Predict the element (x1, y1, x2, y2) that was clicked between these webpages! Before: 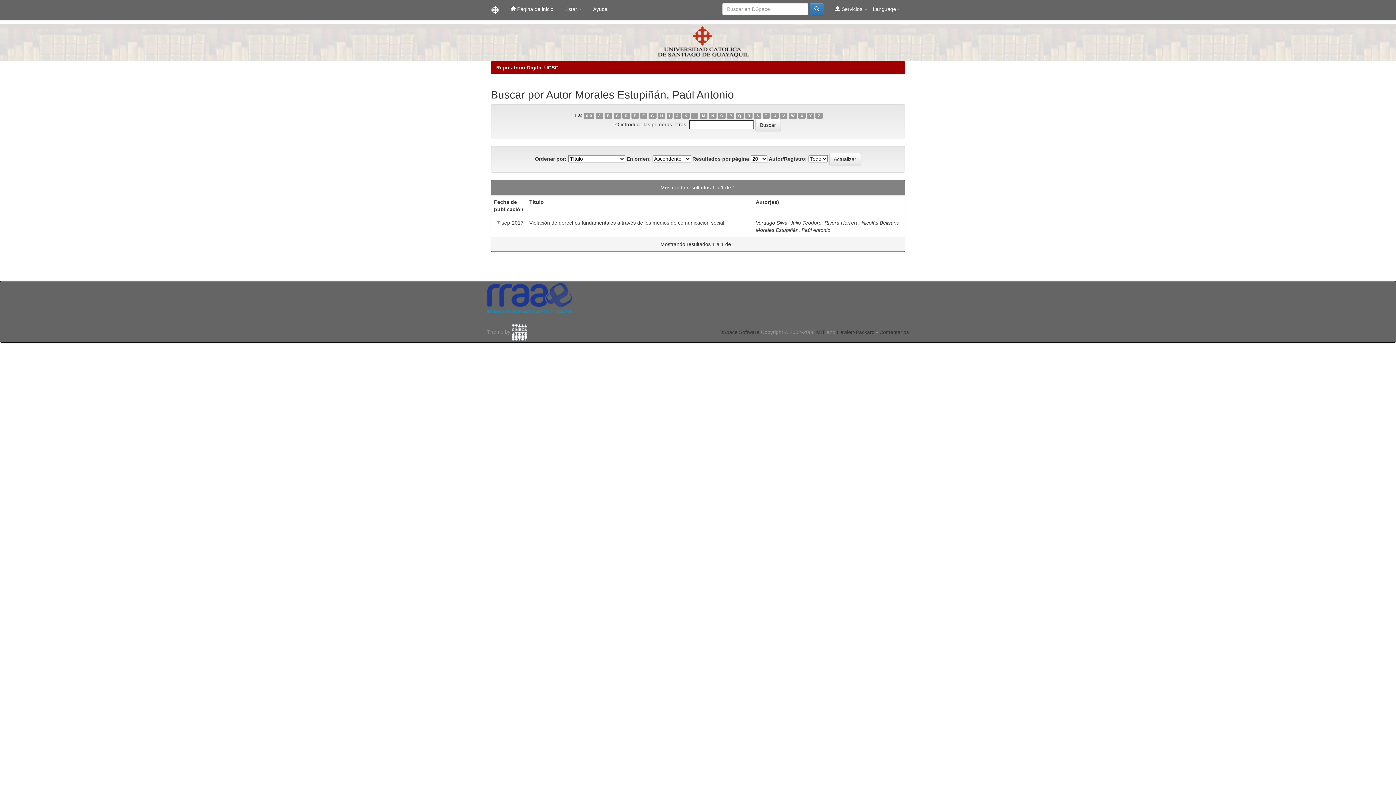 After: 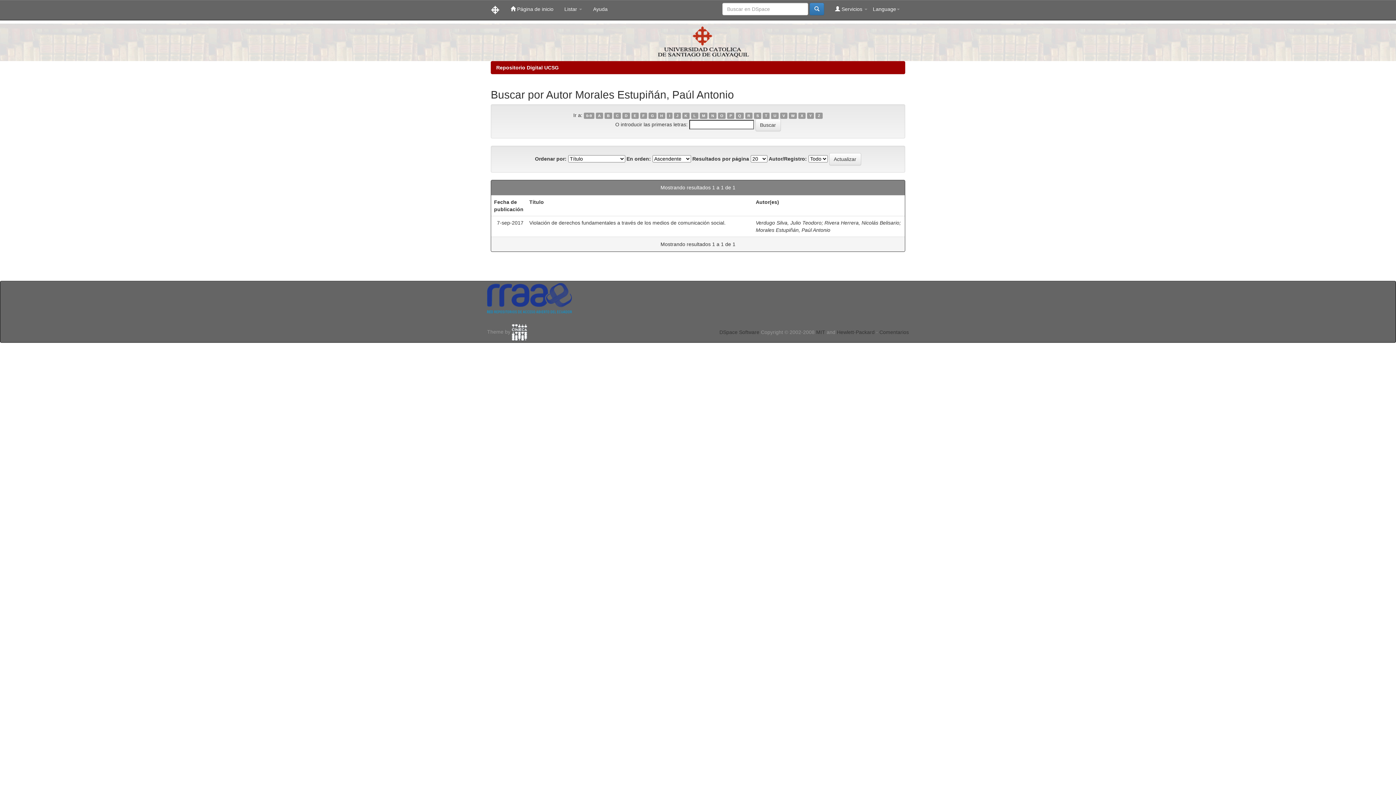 Action: label: O bbox: (718, 112, 725, 118)